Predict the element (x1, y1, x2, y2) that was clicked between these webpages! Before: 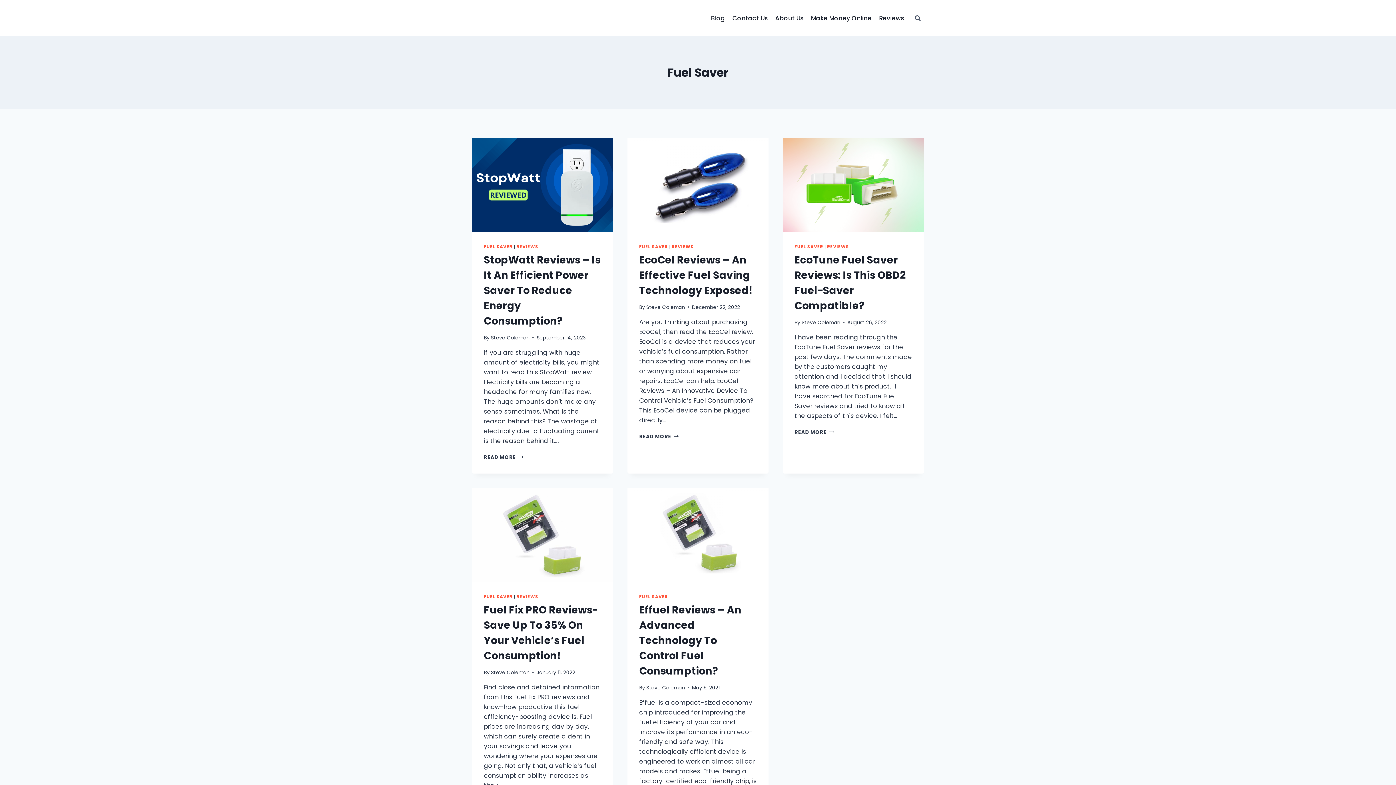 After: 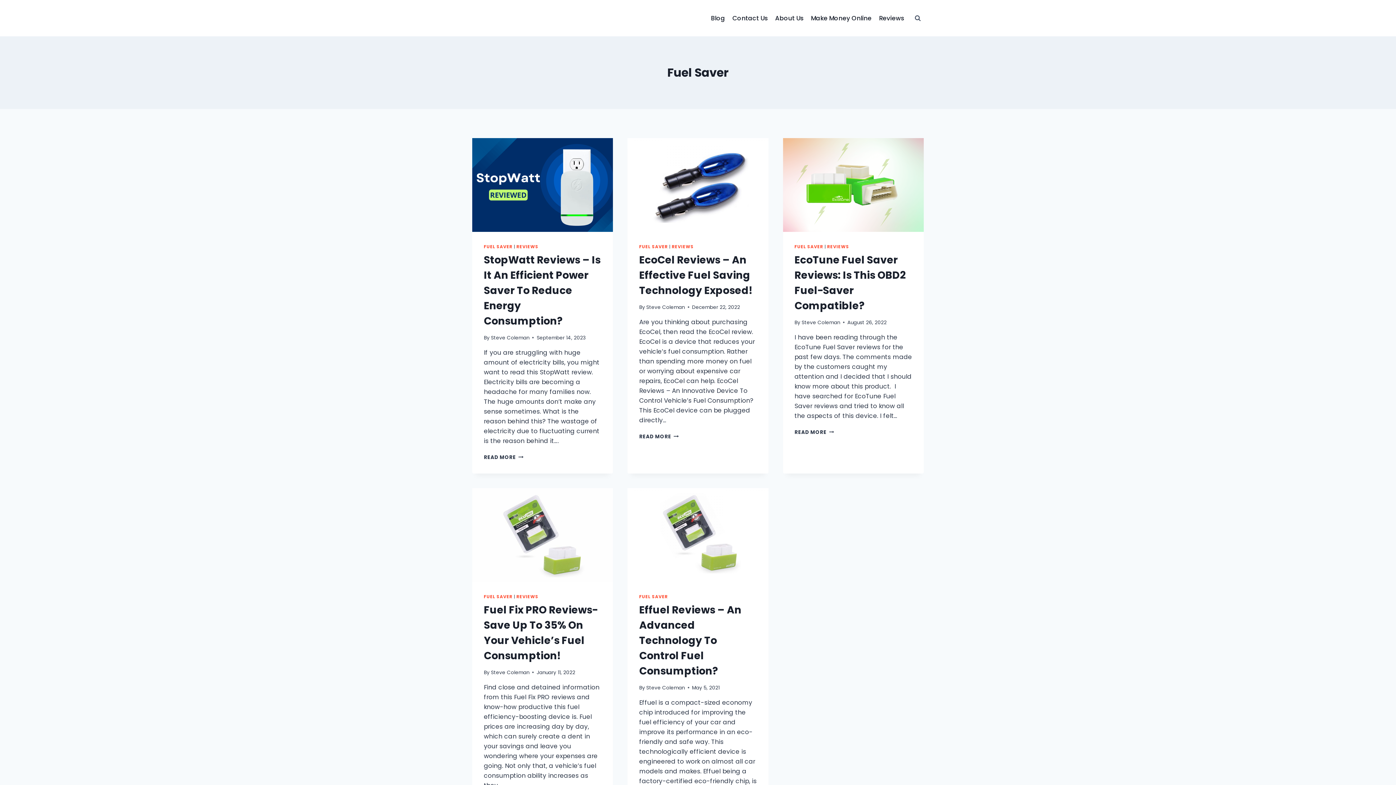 Action: bbox: (794, 244, 823, 249) label: FUEL SAVER